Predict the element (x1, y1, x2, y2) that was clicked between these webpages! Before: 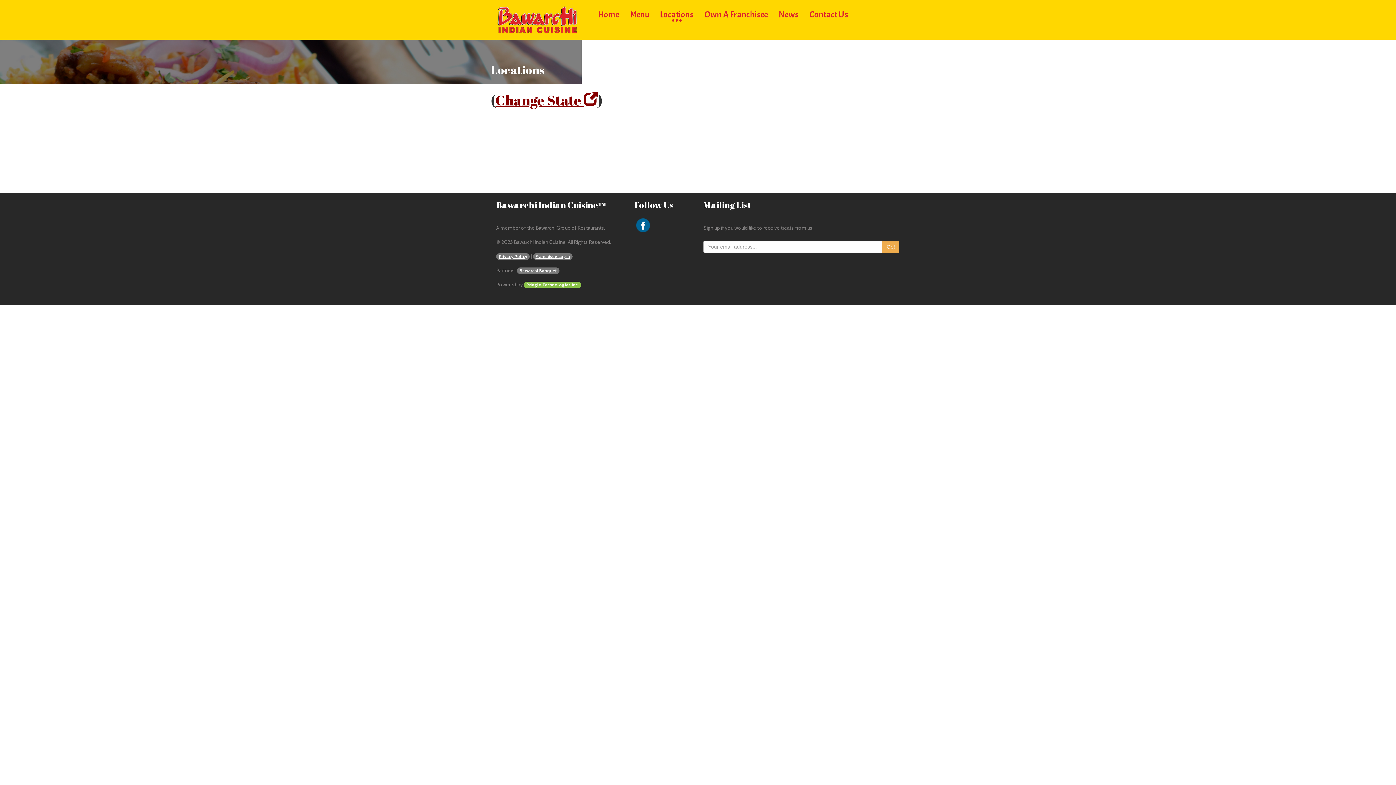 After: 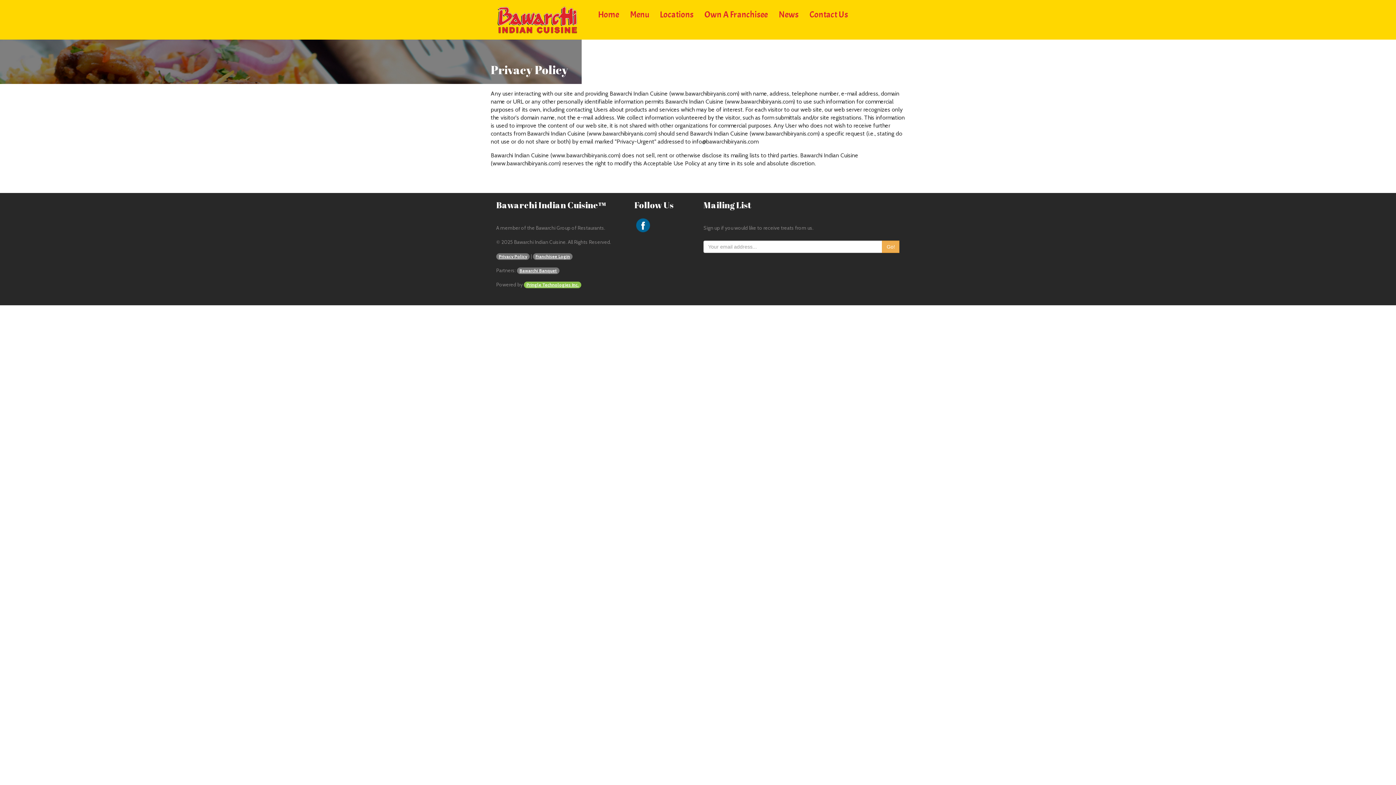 Action: bbox: (496, 253, 529, 259) label: Privacy Policy